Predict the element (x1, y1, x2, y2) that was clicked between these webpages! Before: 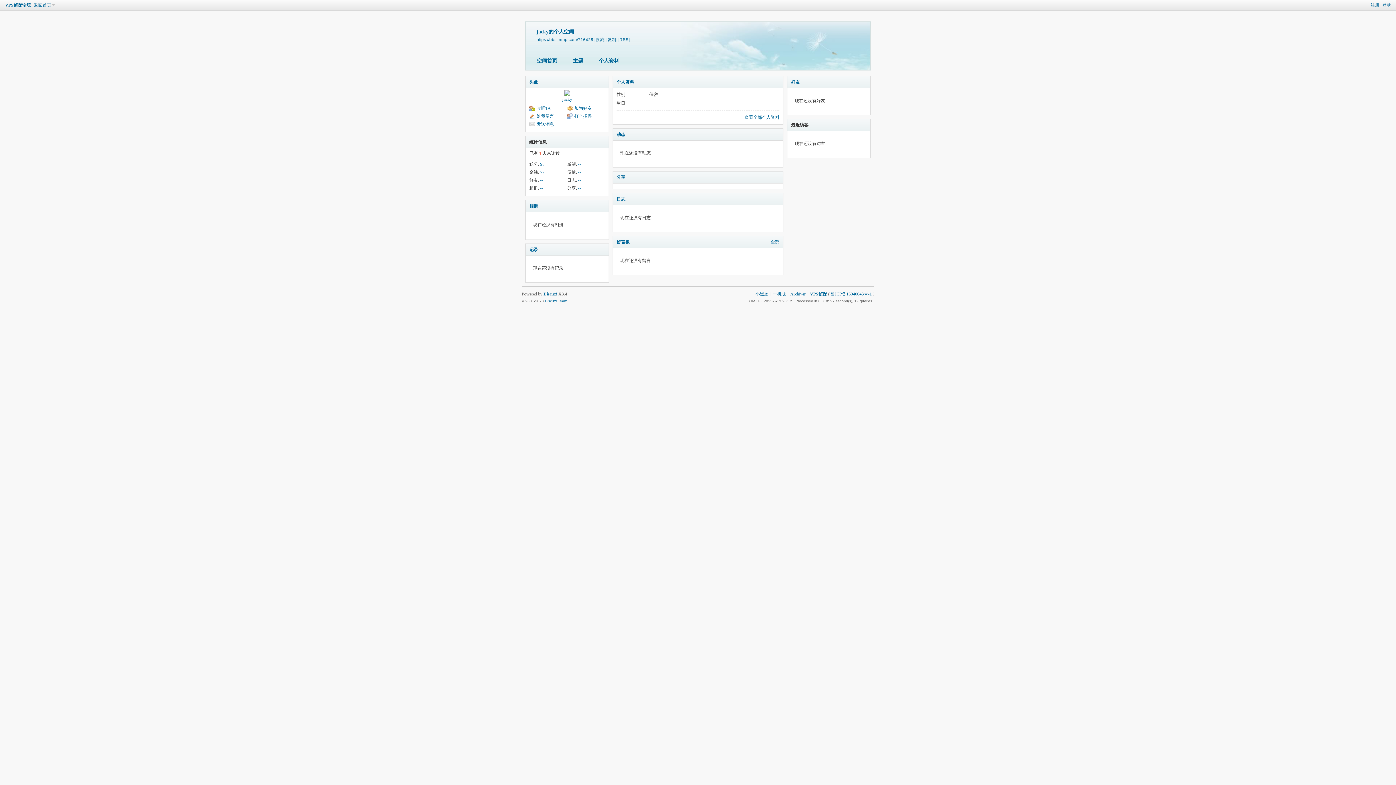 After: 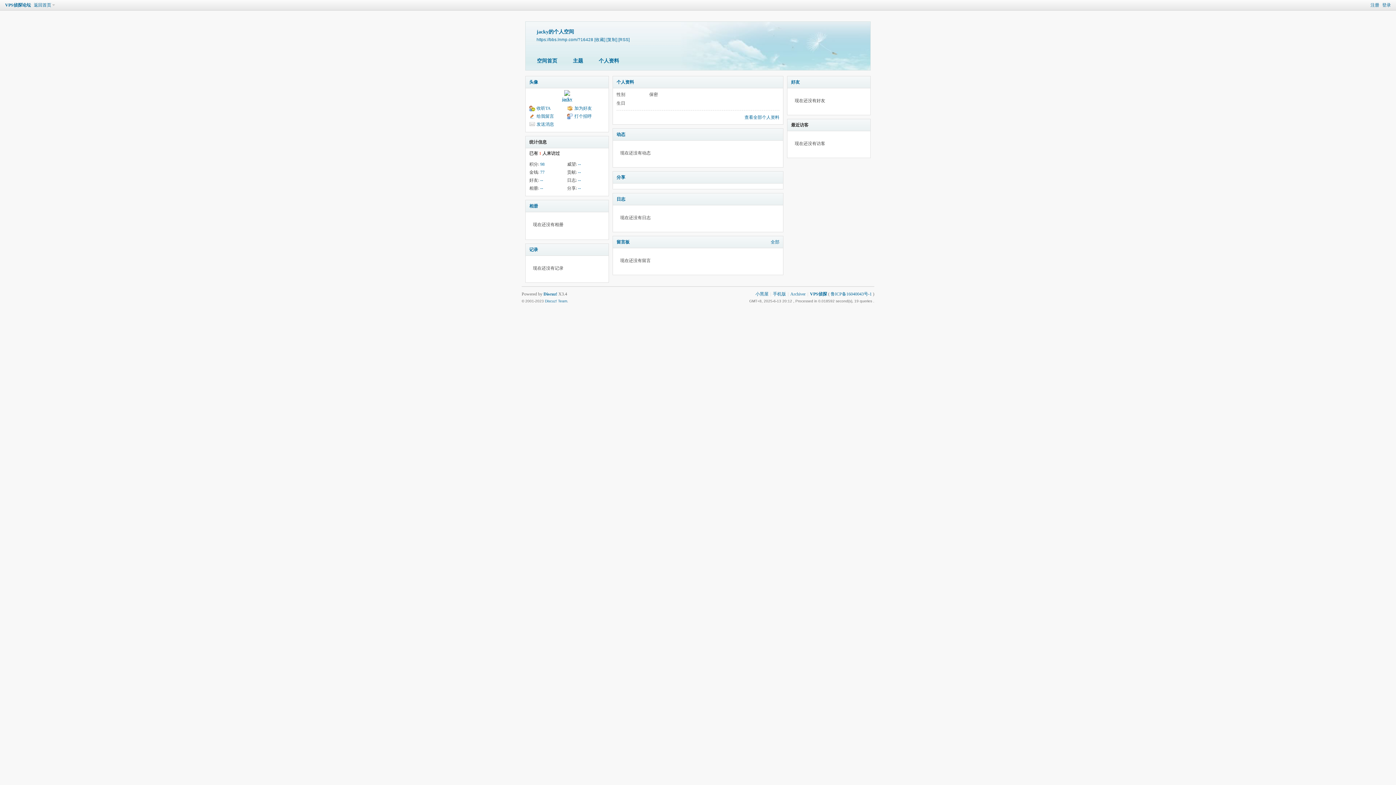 Action: bbox: (562, 96, 572, 101) label: jacky